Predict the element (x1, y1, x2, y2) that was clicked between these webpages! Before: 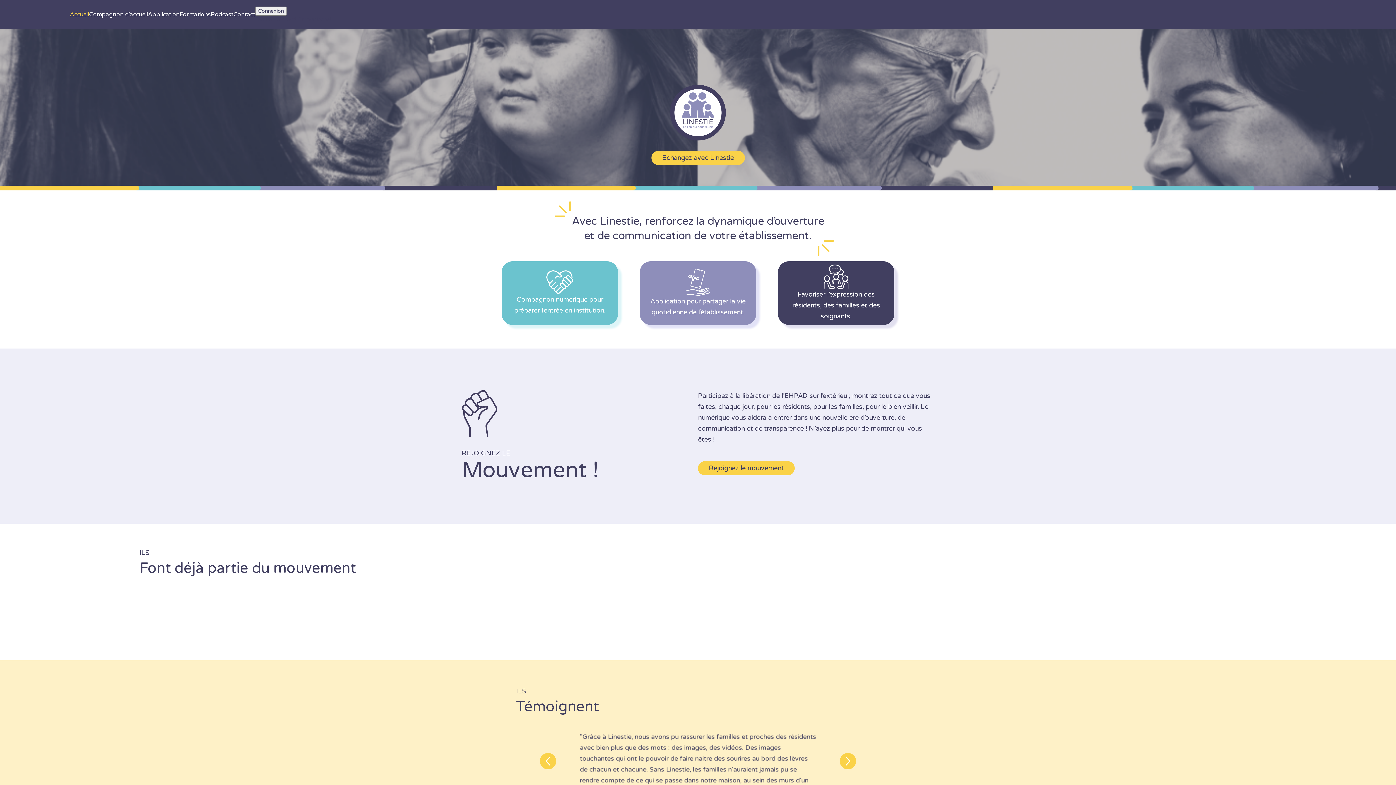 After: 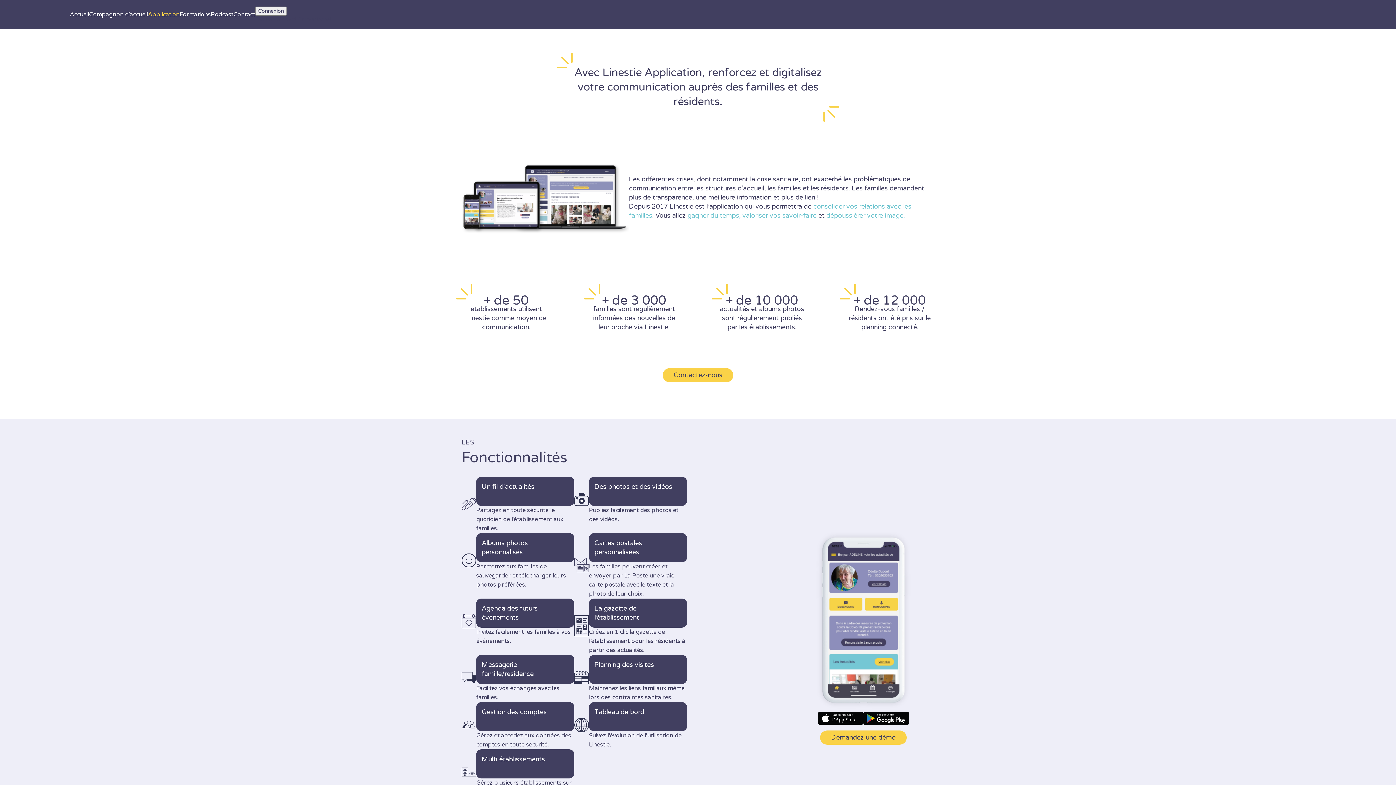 Action: bbox: (640, 261, 756, 325) label: Application pour partager la vie quotidienne de l’établissement.